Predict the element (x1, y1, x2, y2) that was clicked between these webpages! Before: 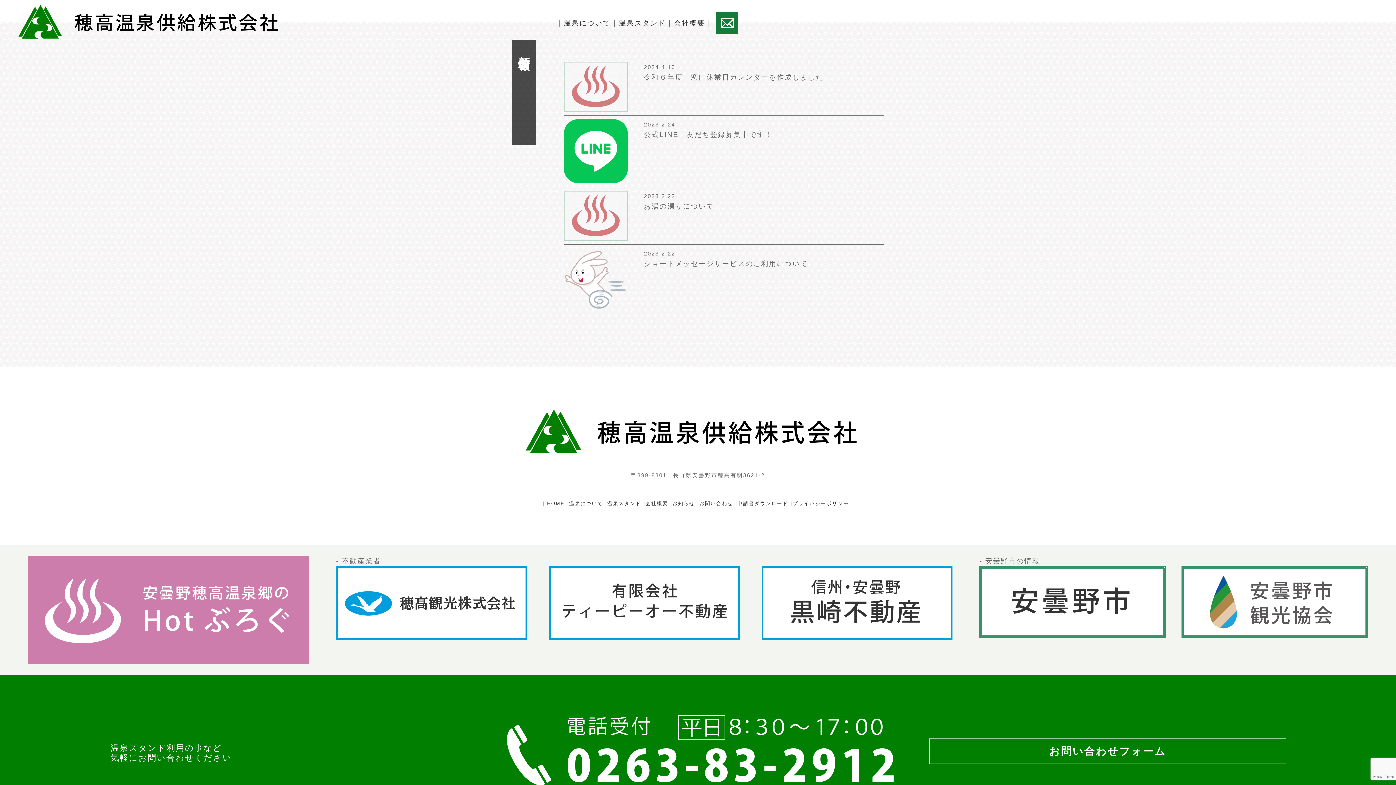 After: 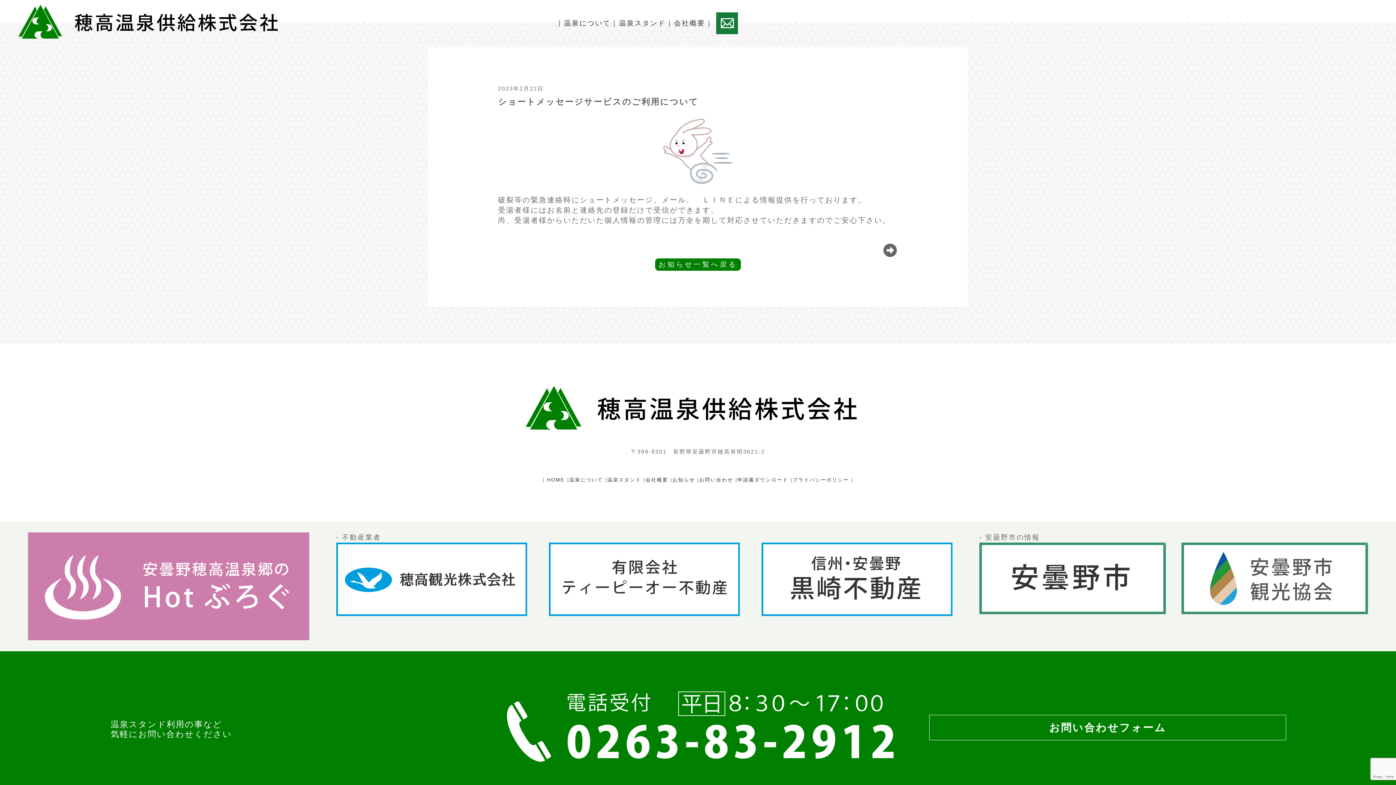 Action: label: 2023.2.22
ショートメッセージサービスのご利用について bbox: (564, 244, 884, 316)